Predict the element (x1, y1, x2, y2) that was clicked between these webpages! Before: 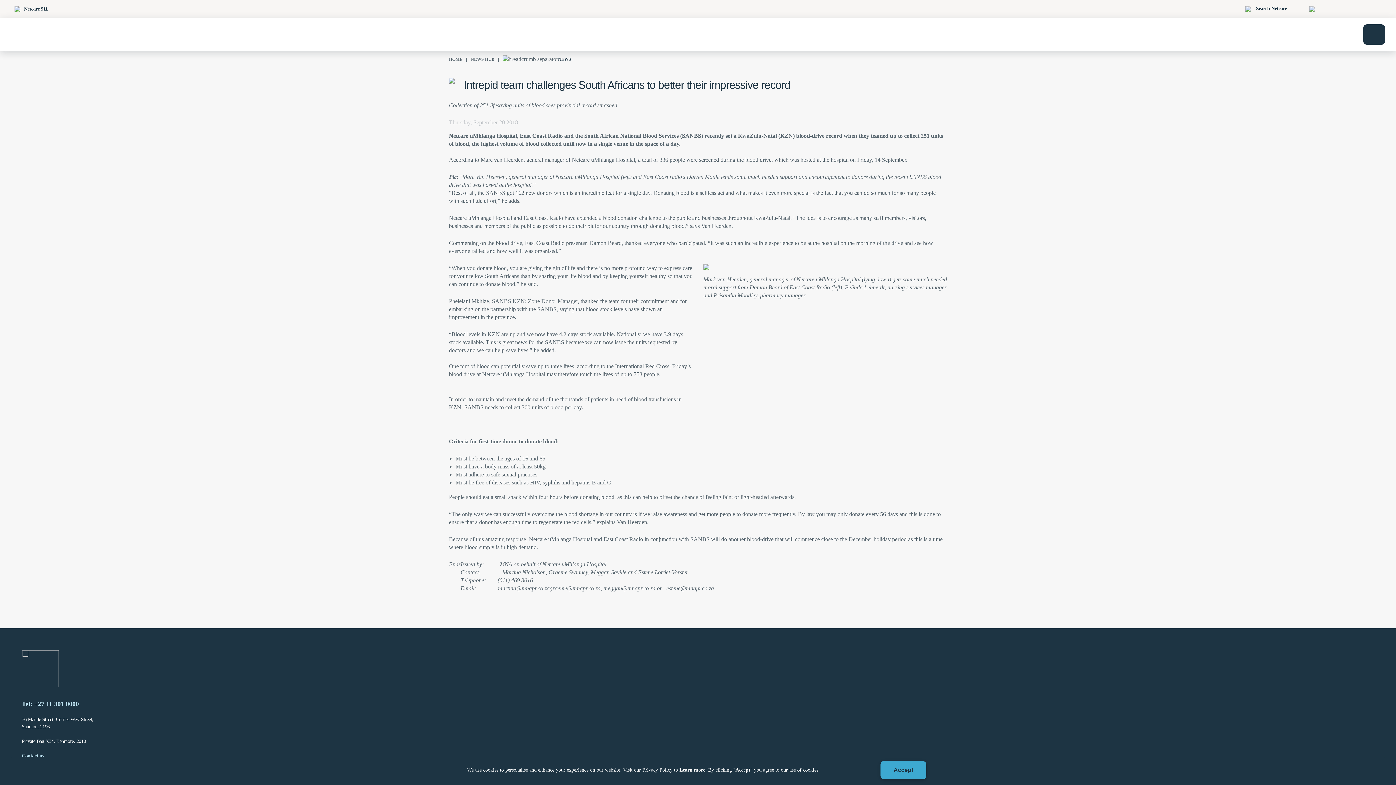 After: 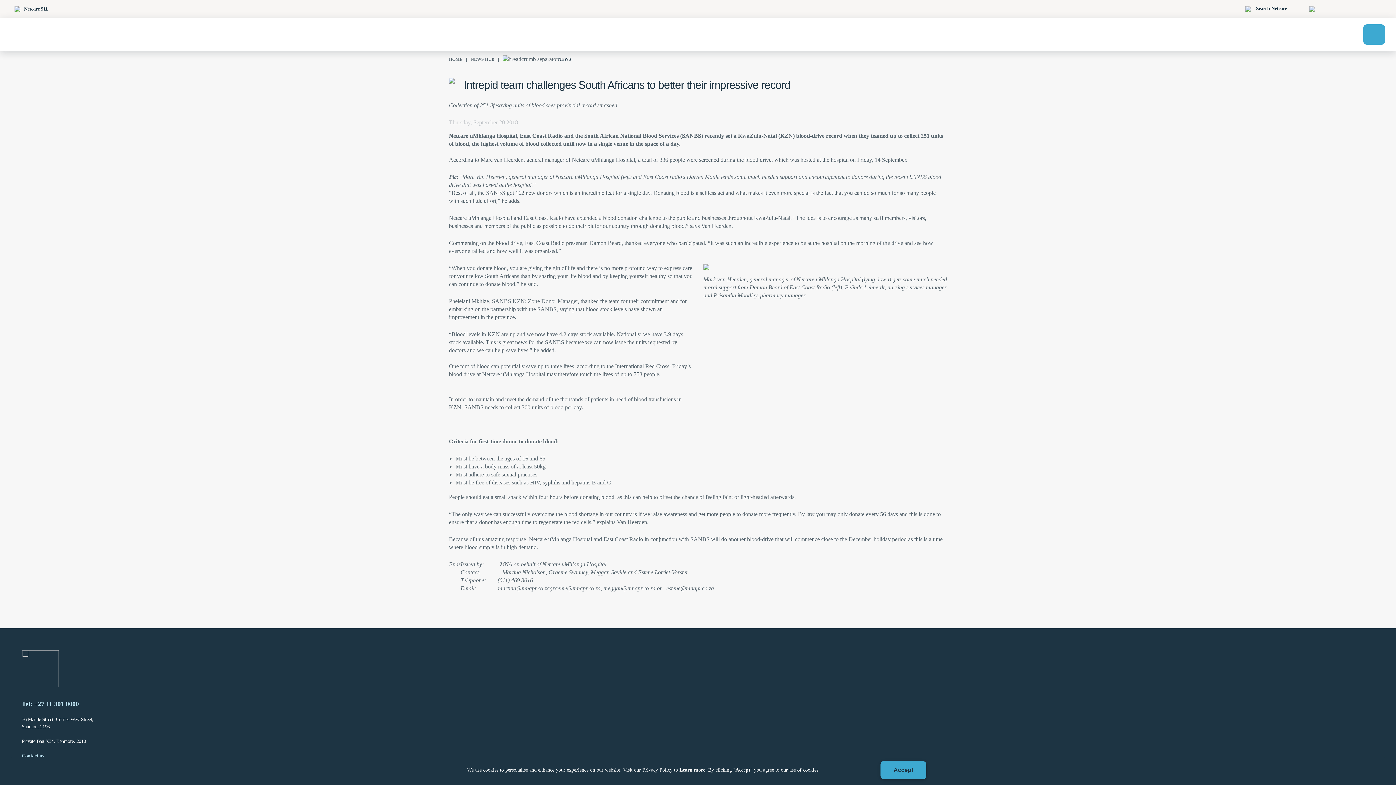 Action: bbox: (1363, 24, 1385, 44)